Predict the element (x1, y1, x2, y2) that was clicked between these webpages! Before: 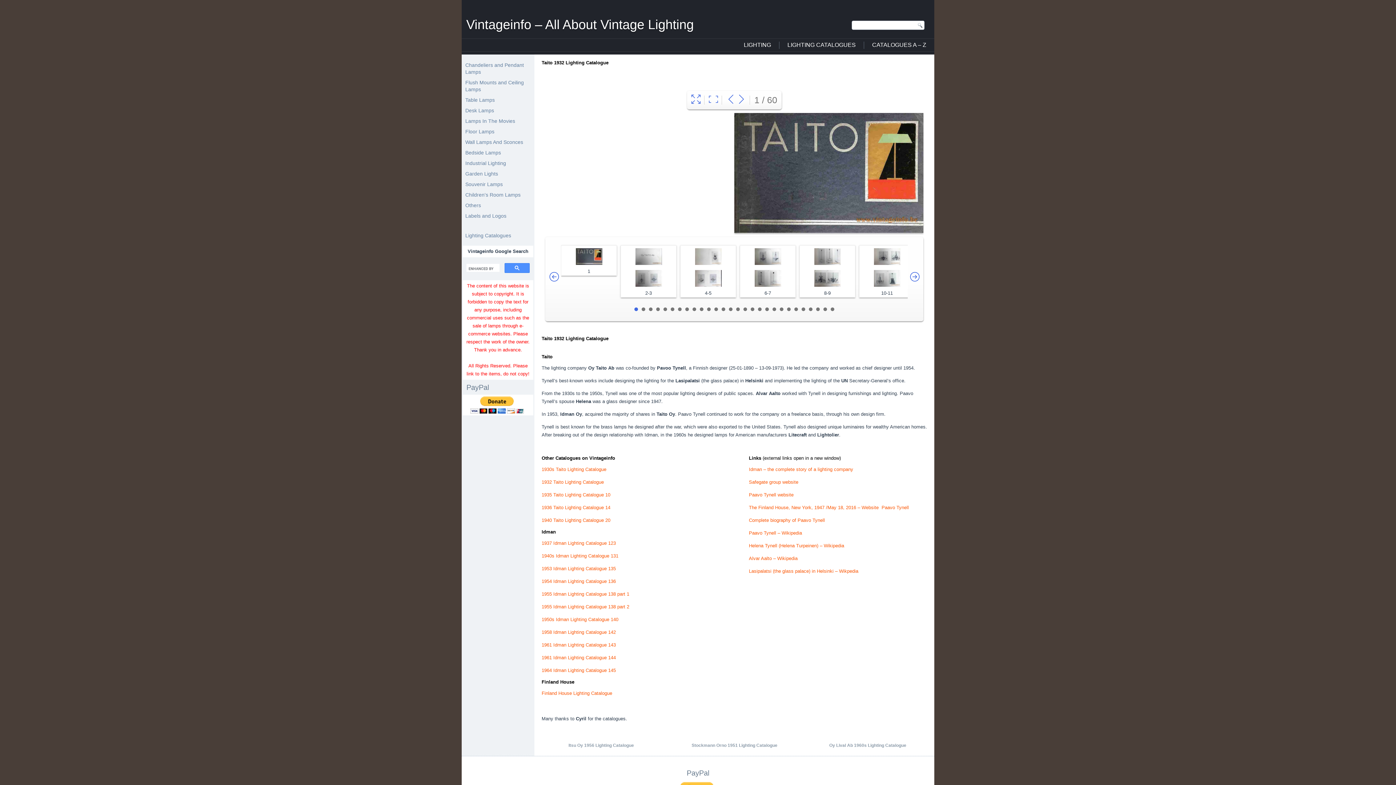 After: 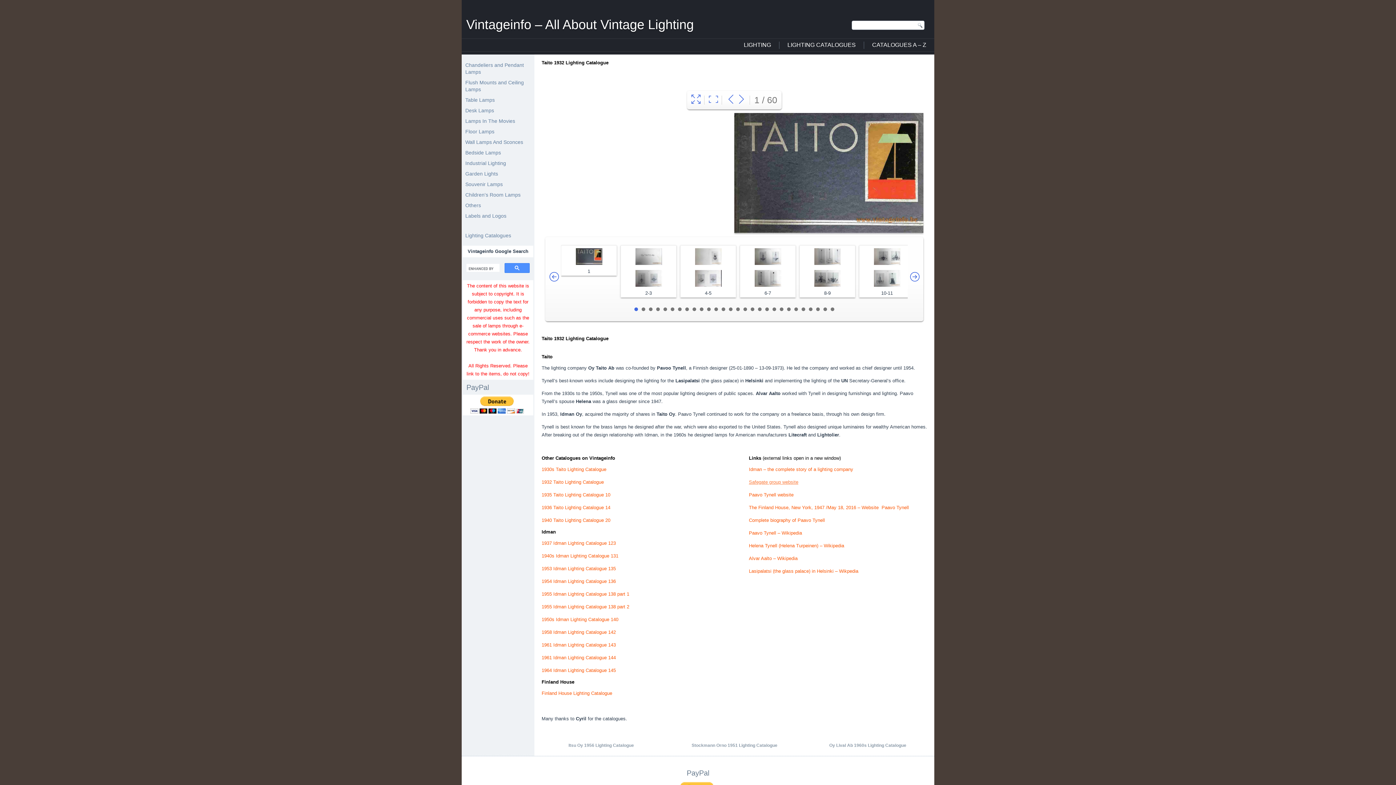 Action: bbox: (749, 479, 798, 485) label: Safegate group website